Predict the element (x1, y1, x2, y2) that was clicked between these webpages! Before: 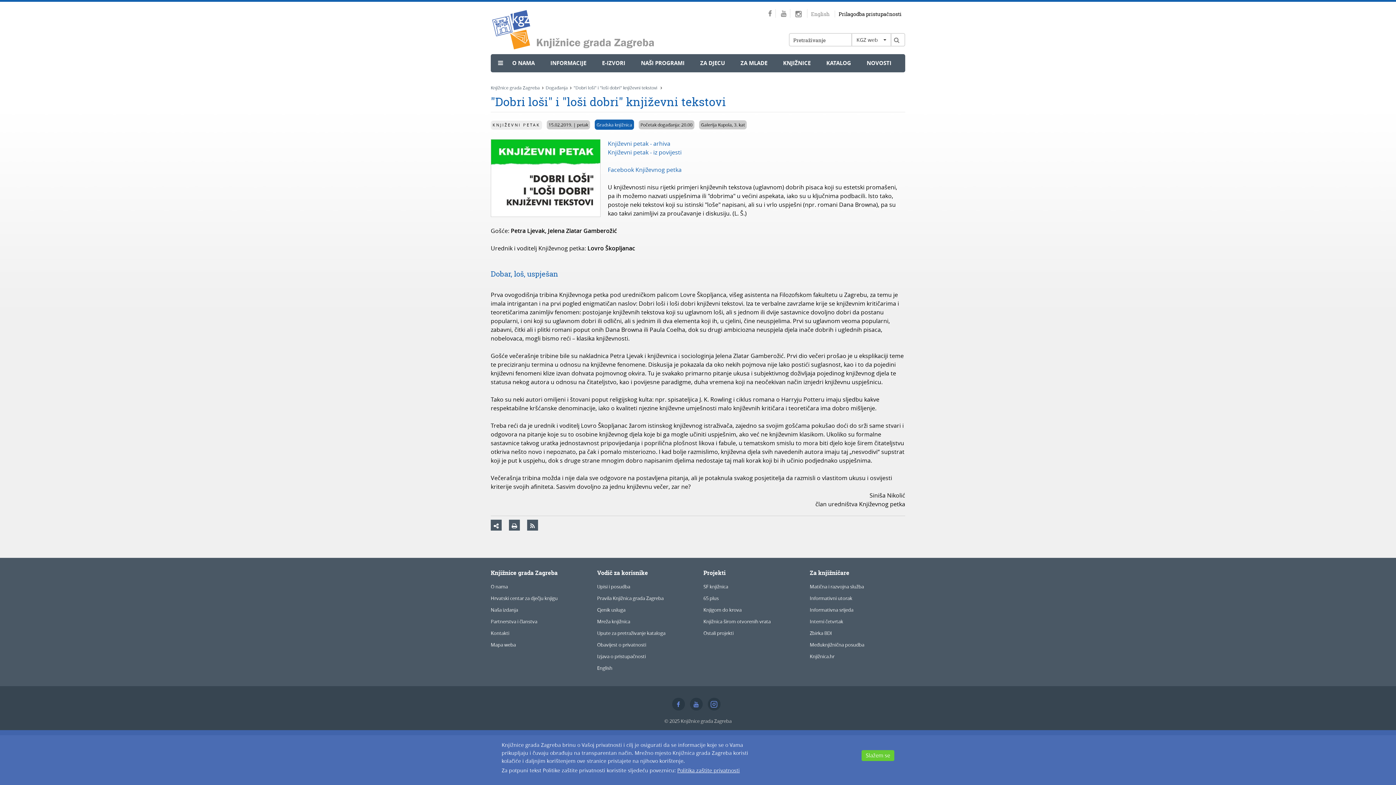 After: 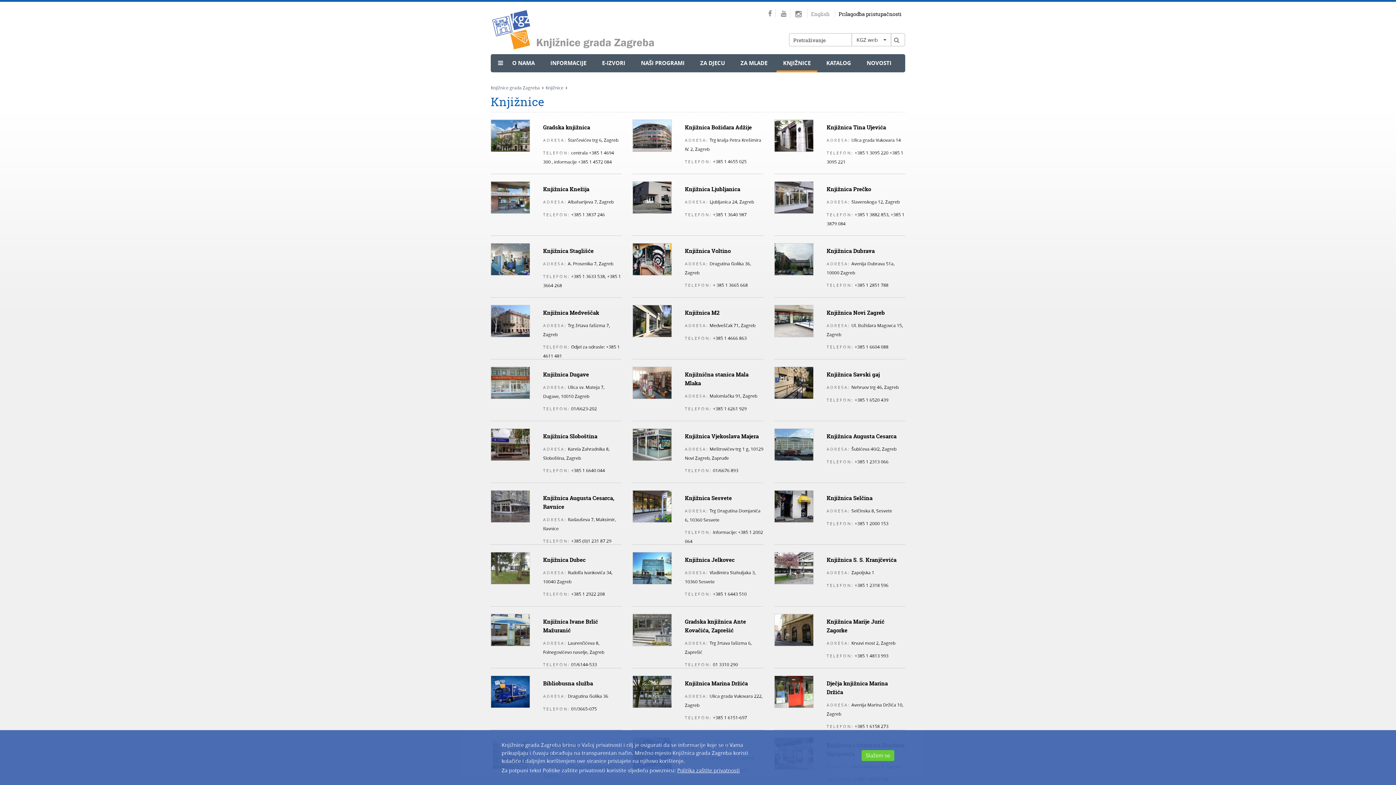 Action: label: Mreža knjižnica bbox: (597, 618, 630, 625)